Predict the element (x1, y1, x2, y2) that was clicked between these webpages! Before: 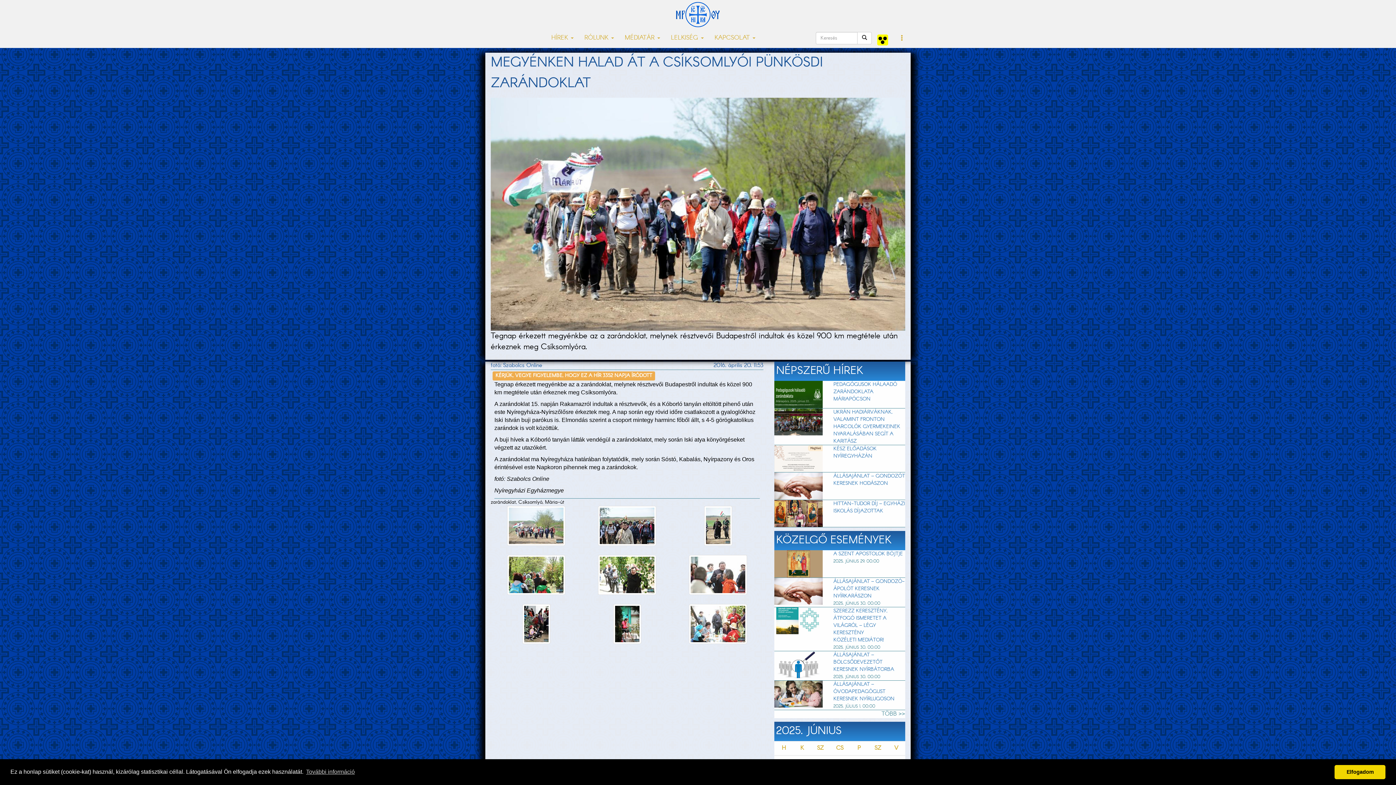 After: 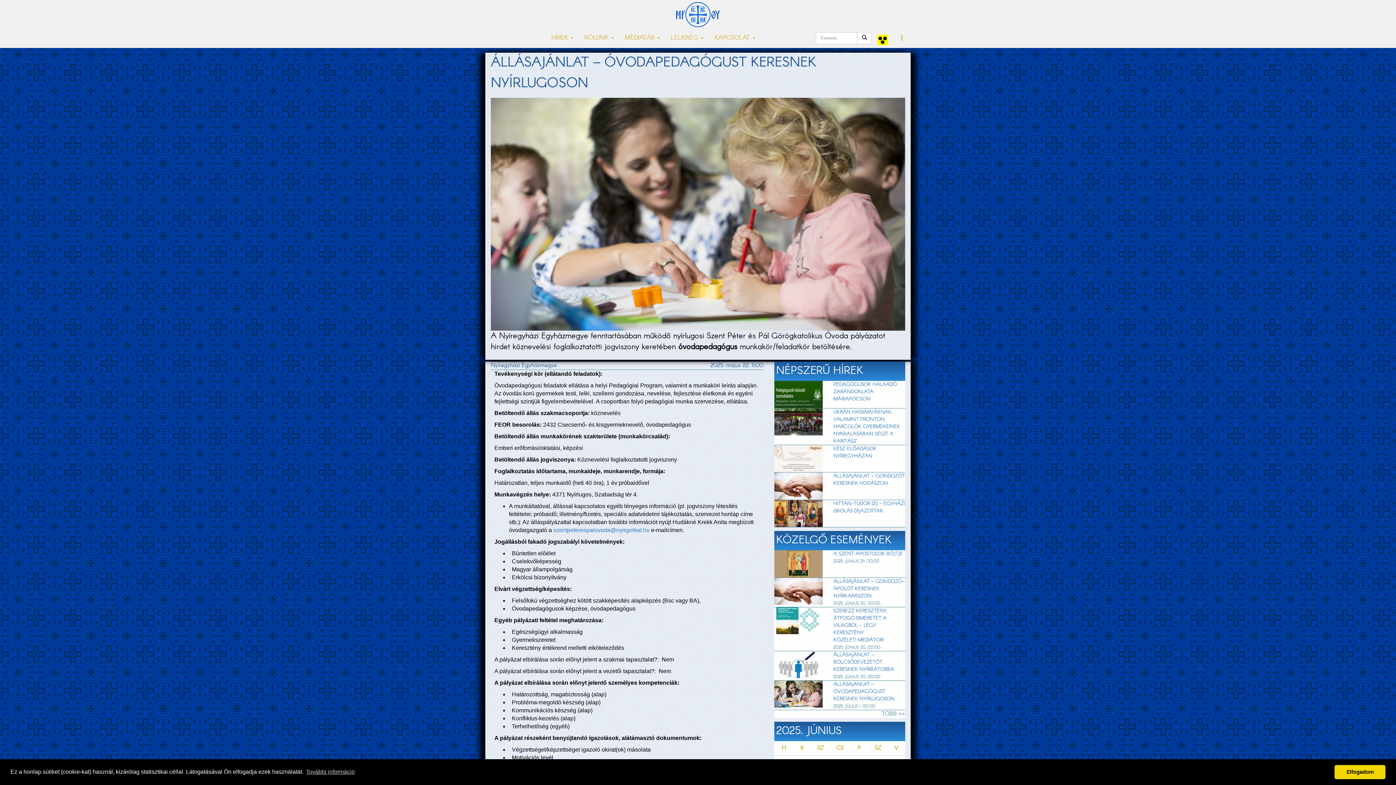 Action: label: ÁLLÁSAJÁNLAT – ÓVODAPEDAGÓGUST KERESNEK NYÍRLUGOSON bbox: (833, 681, 894, 702)